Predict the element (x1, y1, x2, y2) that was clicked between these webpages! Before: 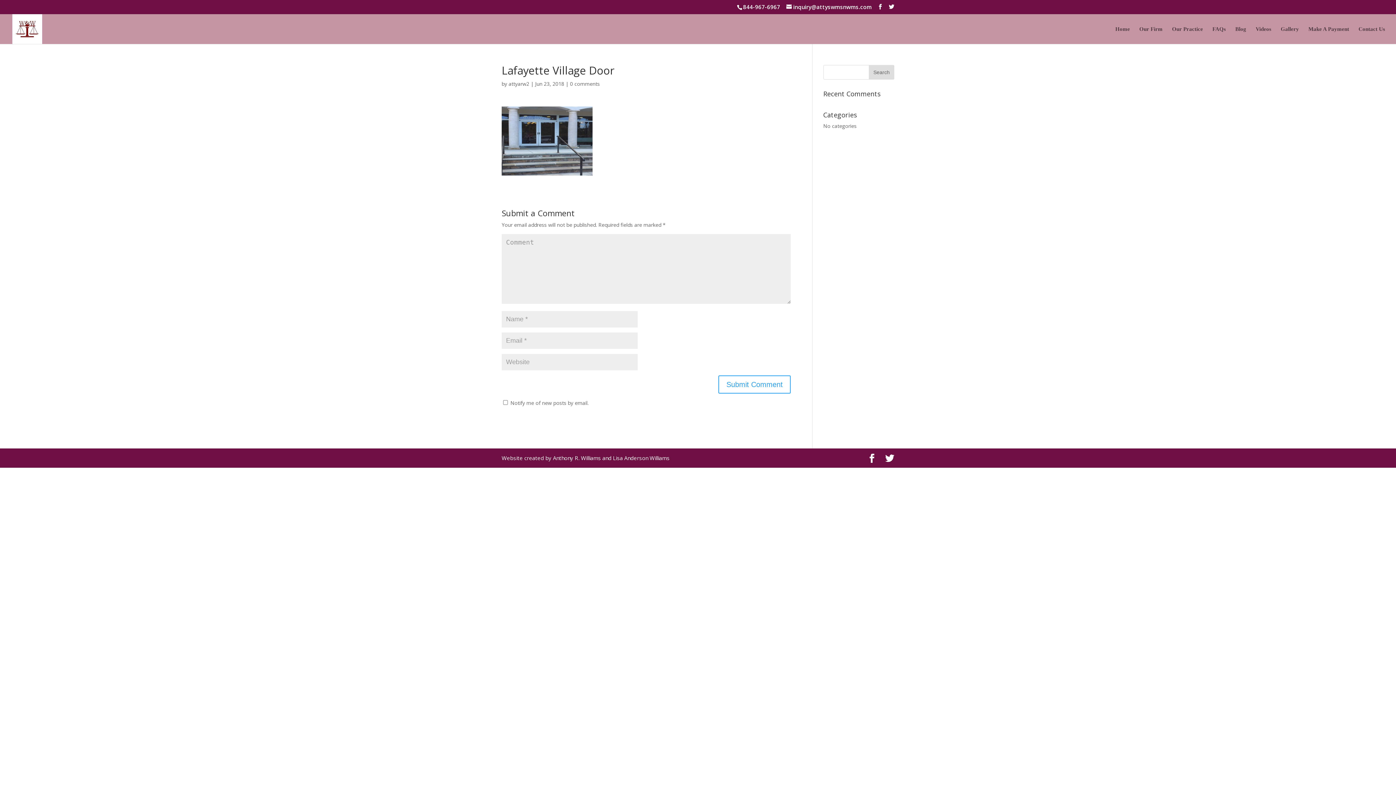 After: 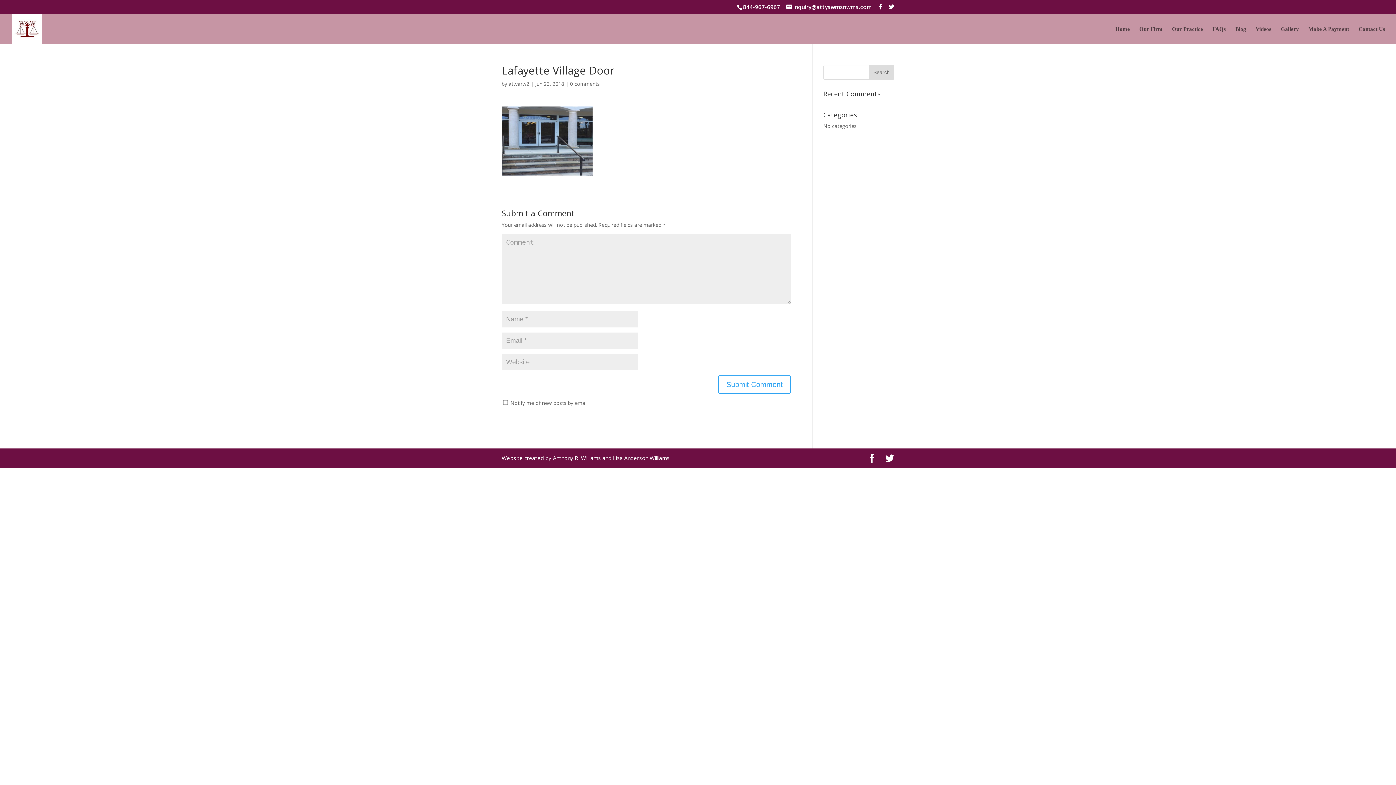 Action: label: 0 comments bbox: (570, 80, 600, 87)